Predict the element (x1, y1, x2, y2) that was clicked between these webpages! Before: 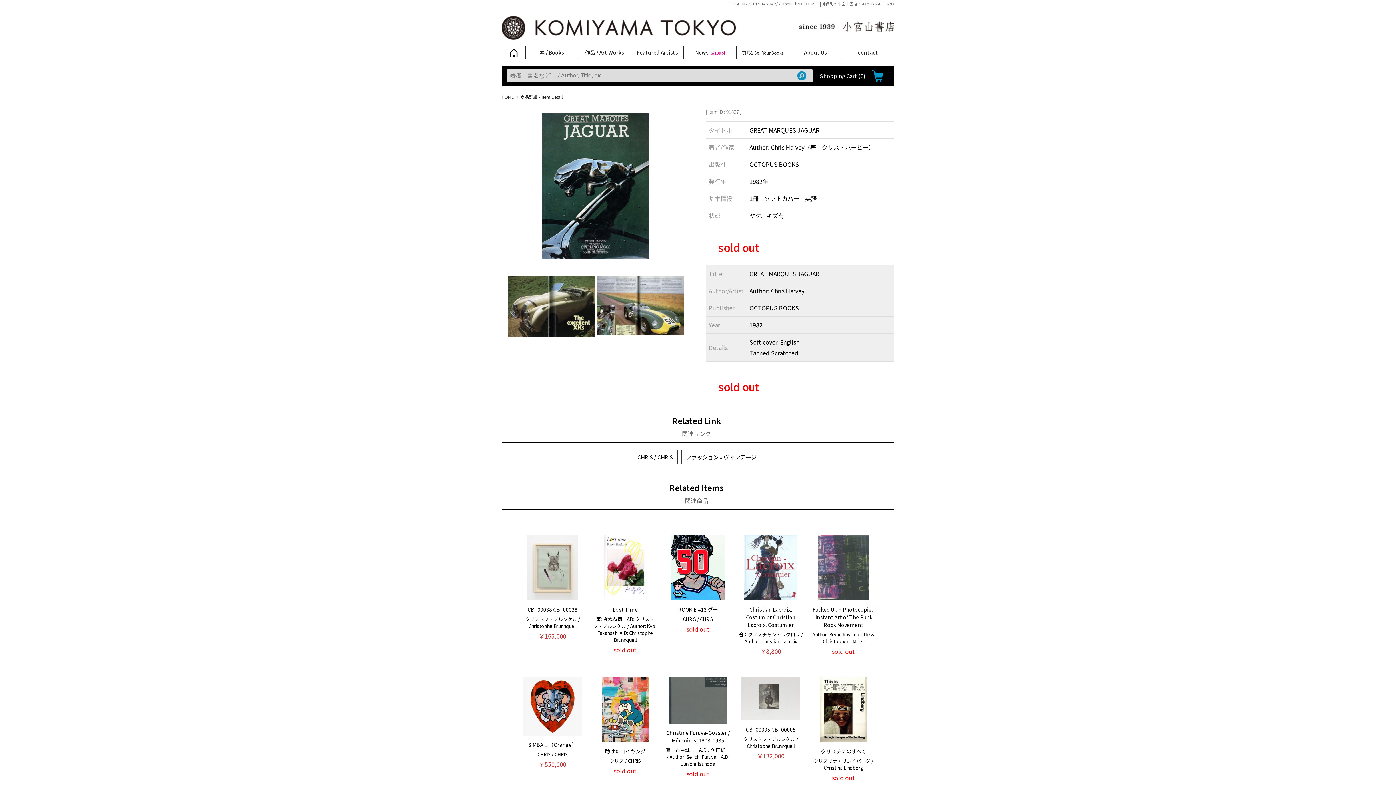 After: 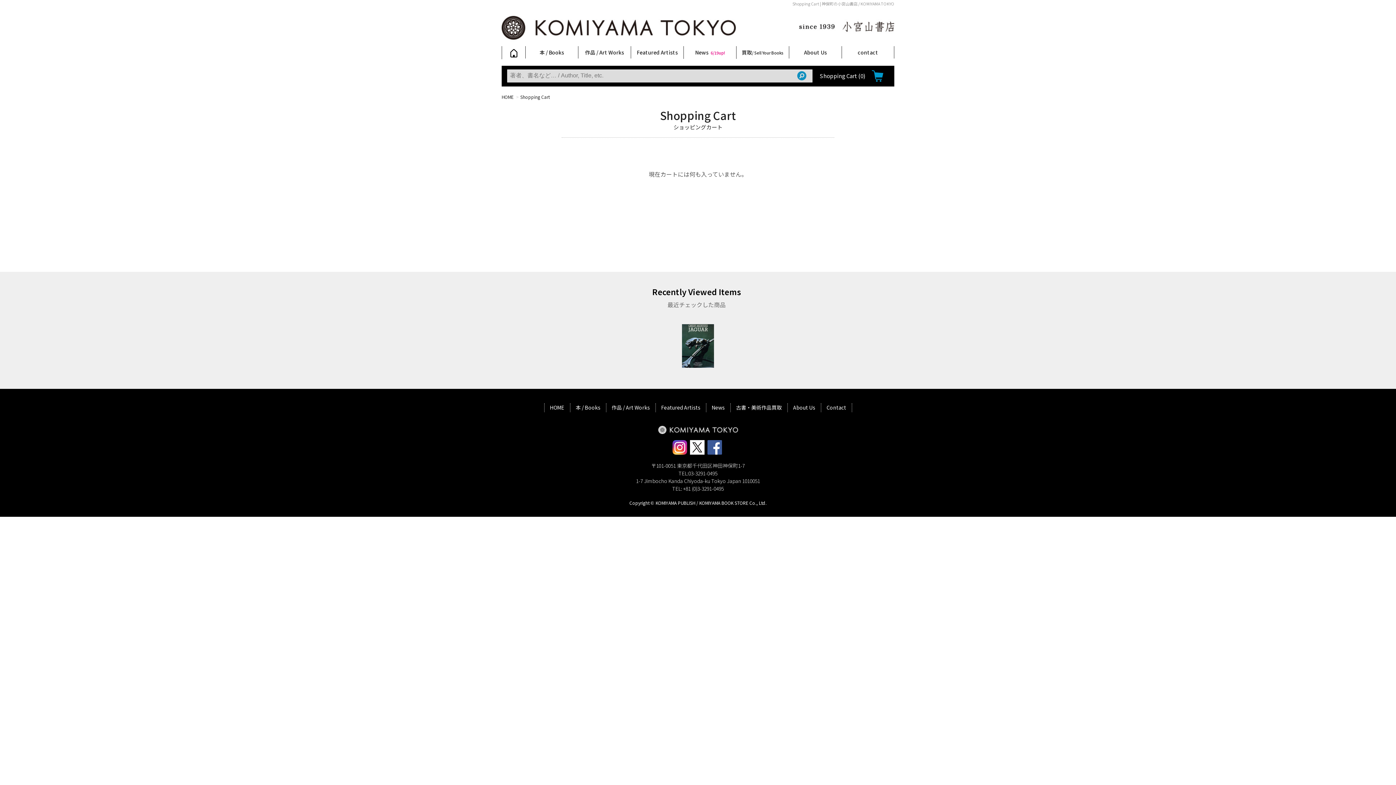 Action: label: Shopping Cart (0) bbox: (820, 69, 883, 82)